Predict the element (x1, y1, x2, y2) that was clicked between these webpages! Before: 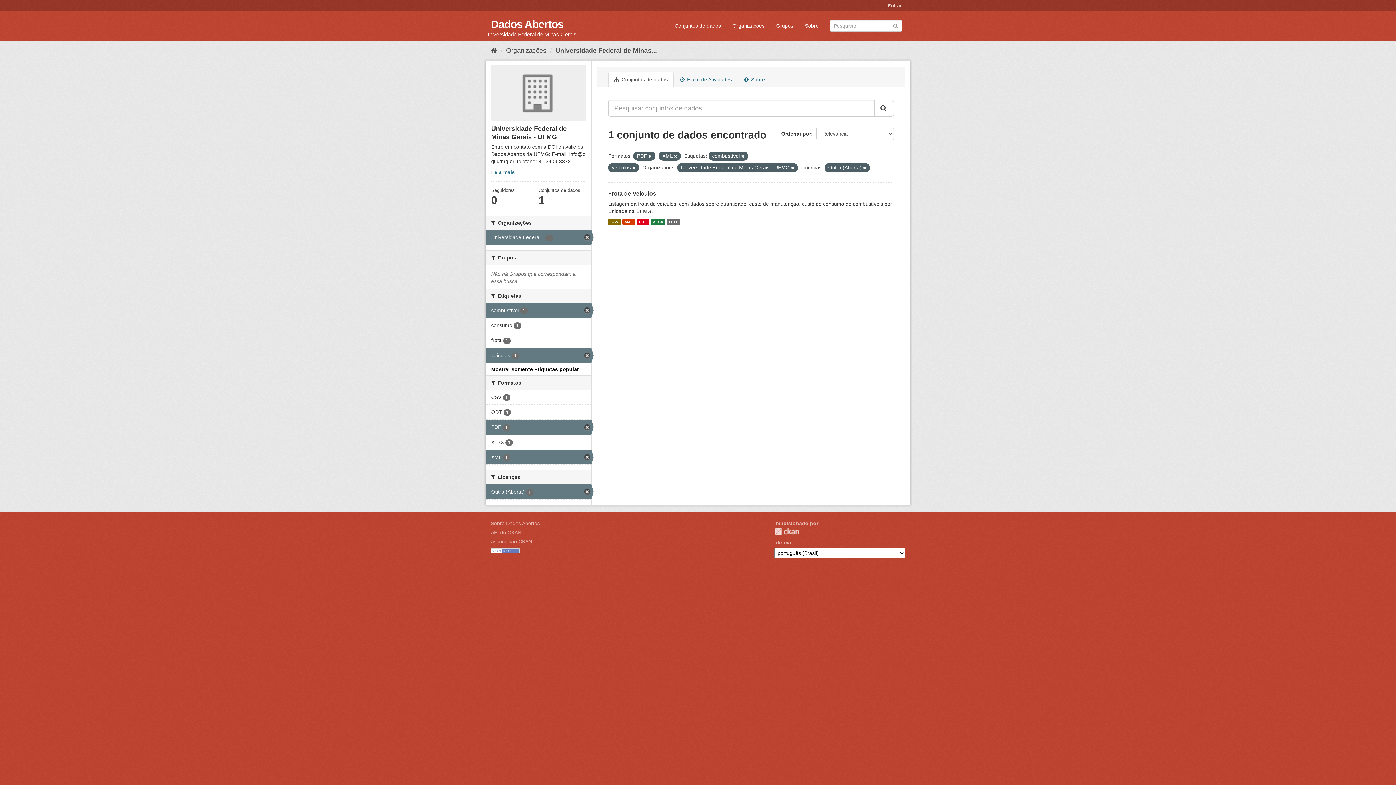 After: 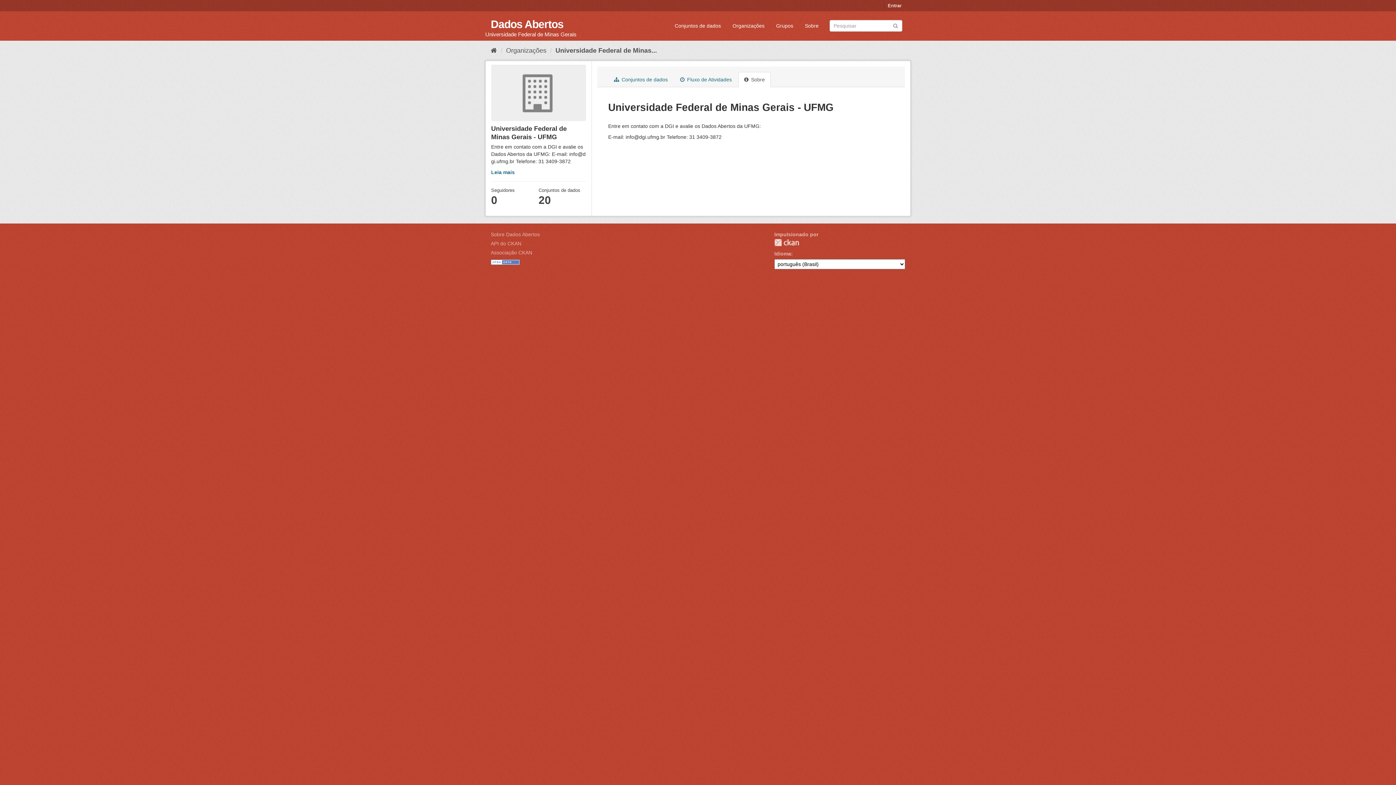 Action: bbox: (491, 169, 514, 175) label: Leia mais